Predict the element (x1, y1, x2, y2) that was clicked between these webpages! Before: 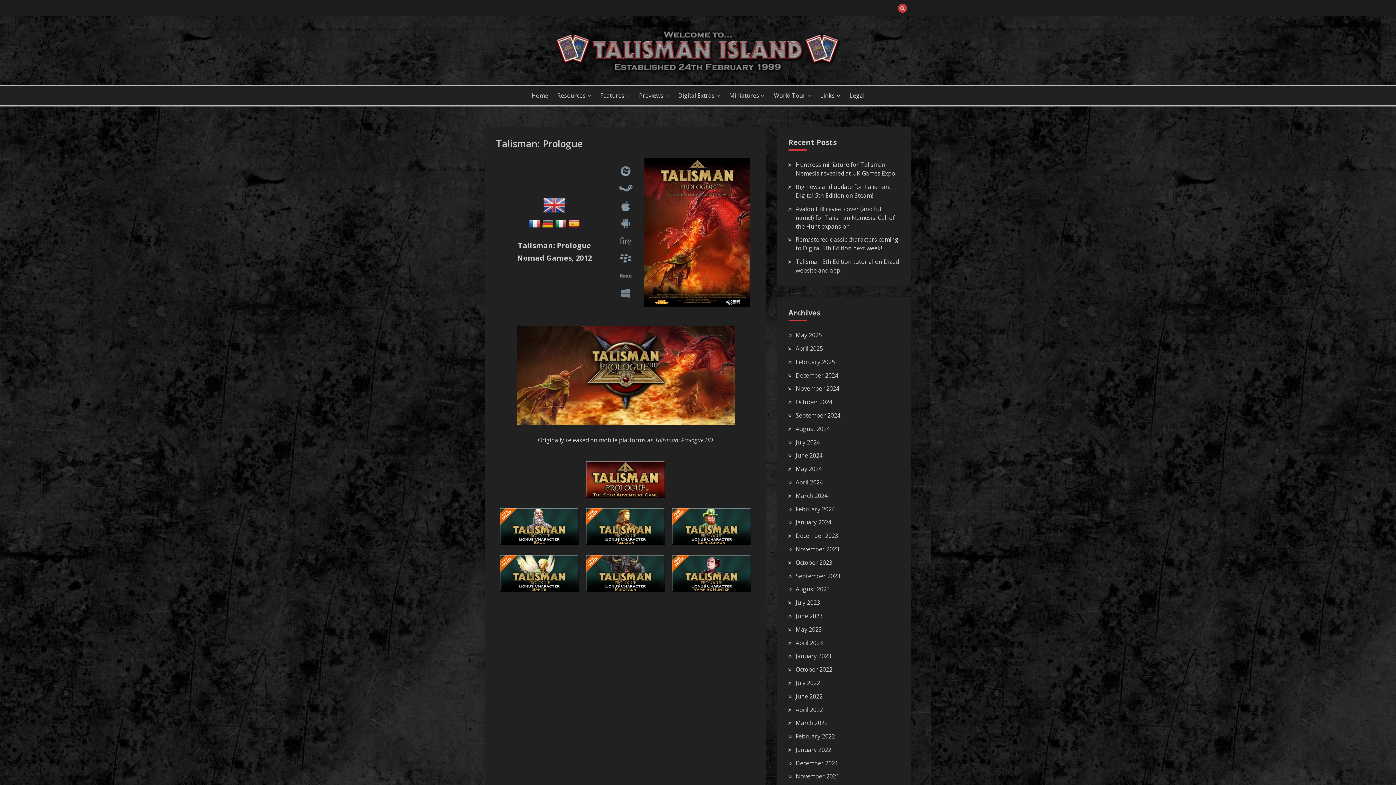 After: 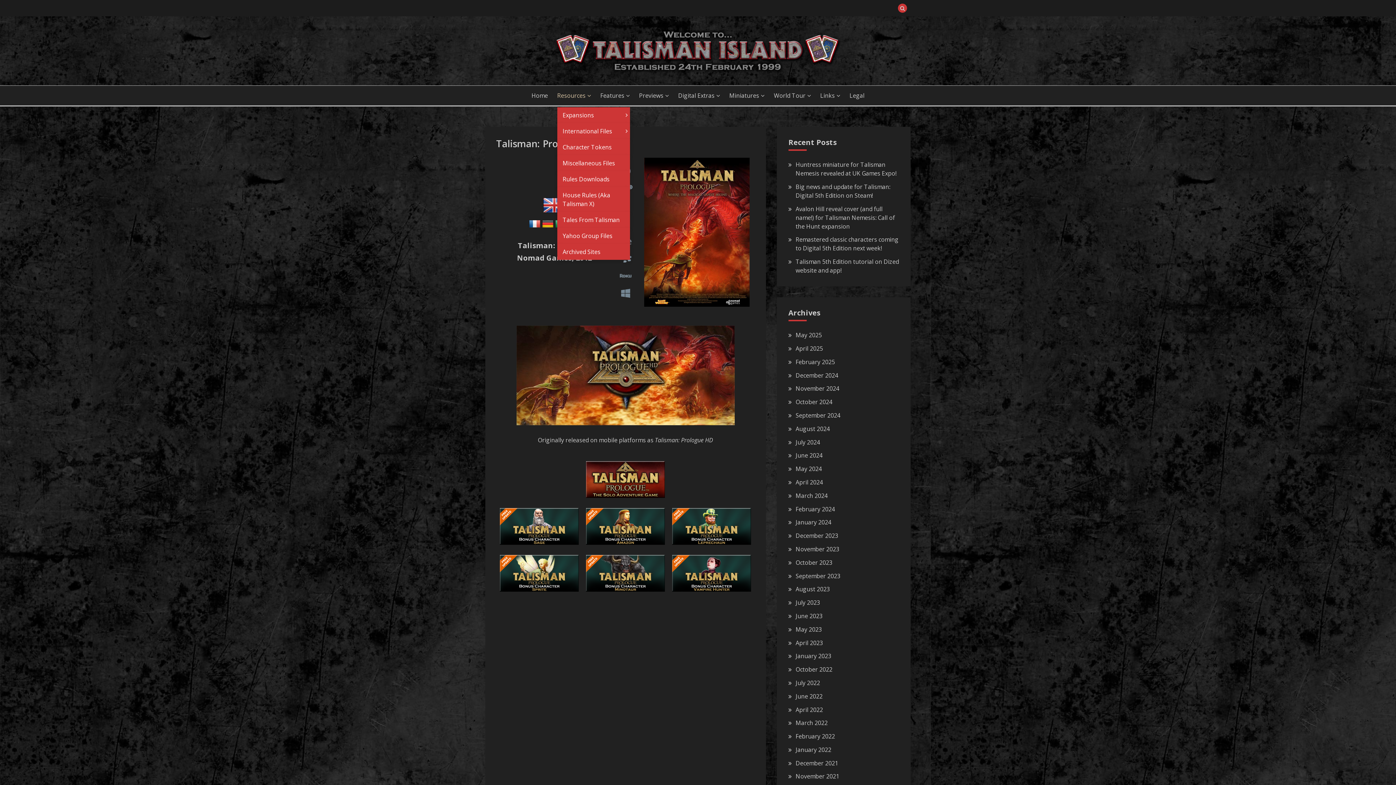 Action: label: Resources bbox: (557, 91, 591, 100)